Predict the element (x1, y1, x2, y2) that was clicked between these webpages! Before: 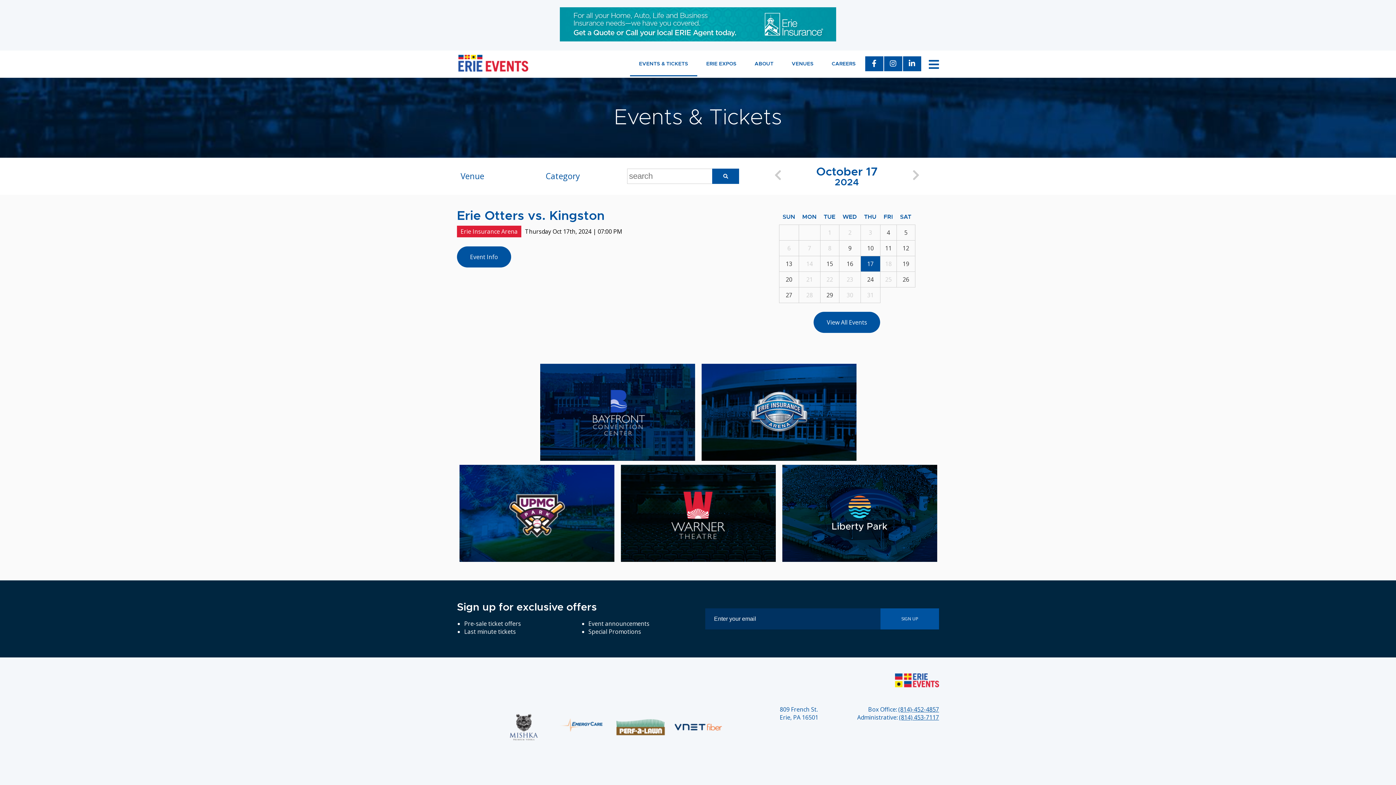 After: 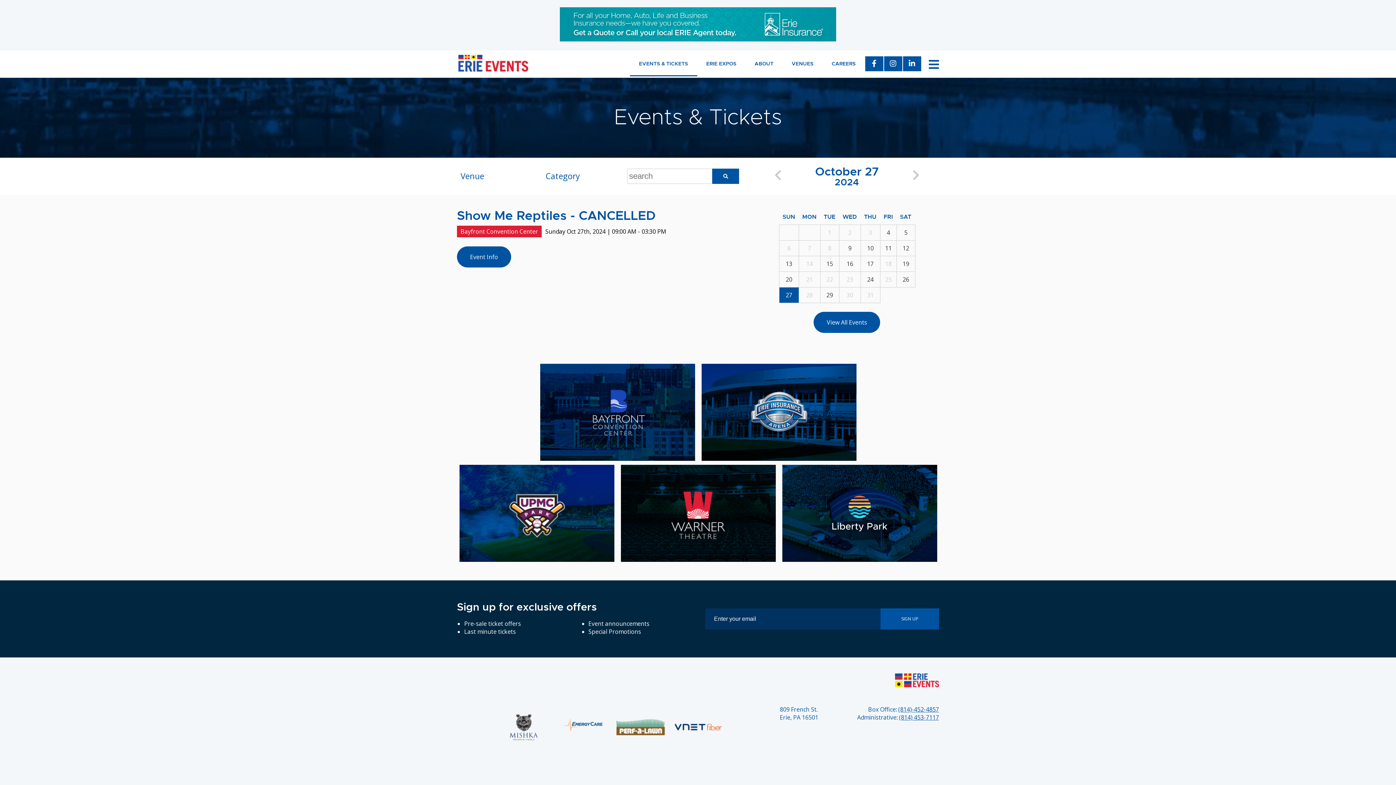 Action: label: 27 bbox: (779, 287, 798, 302)